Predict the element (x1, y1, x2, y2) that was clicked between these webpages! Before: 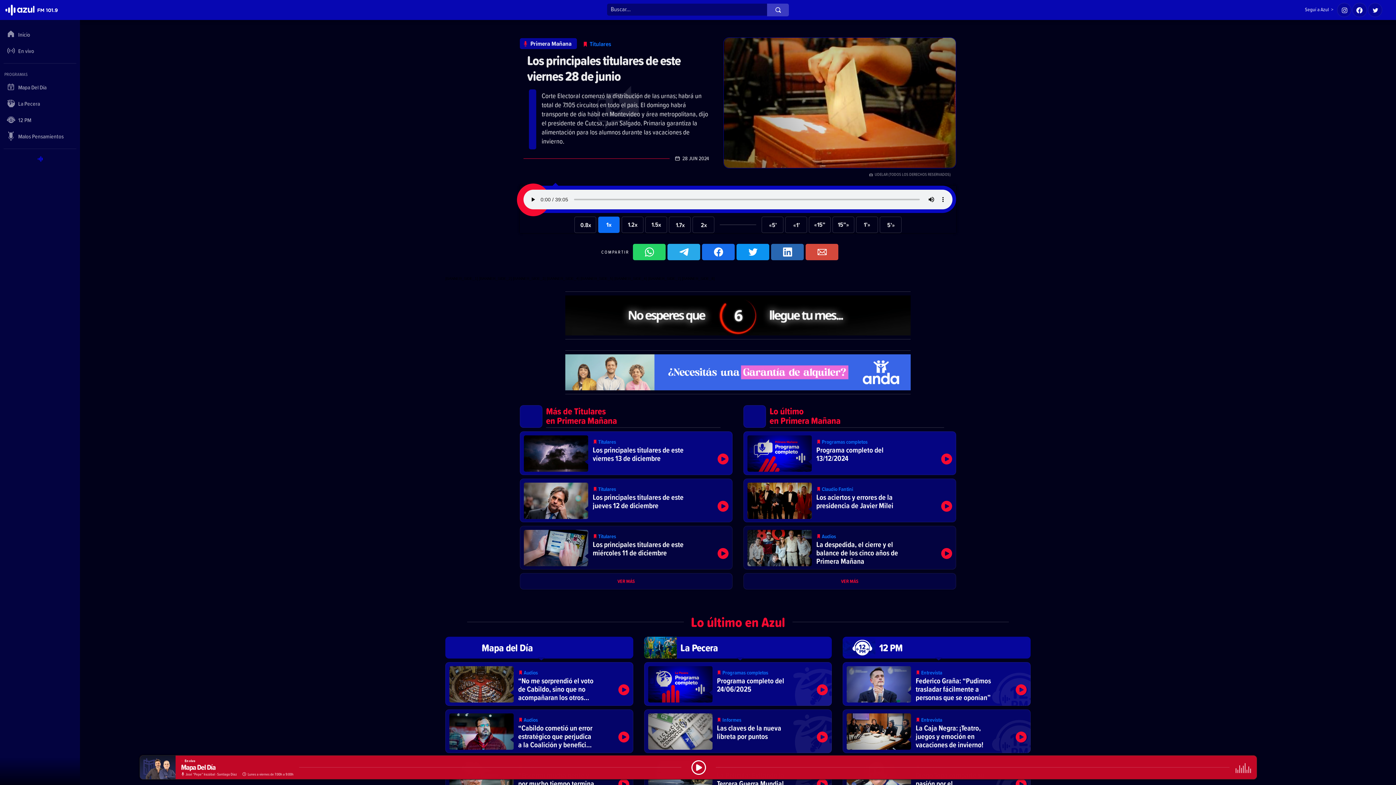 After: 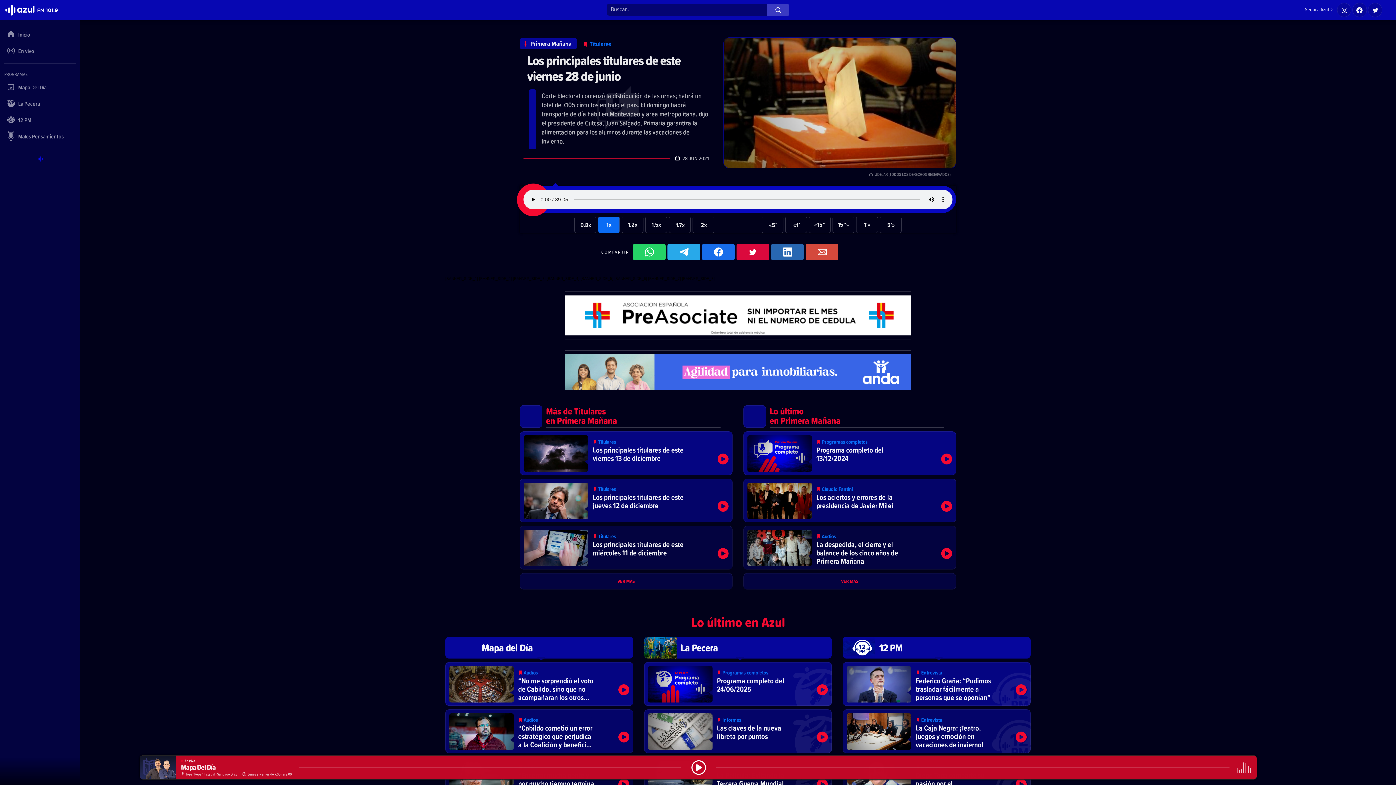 Action: bbox: (736, 244, 769, 260) label: Compartir en Twitter